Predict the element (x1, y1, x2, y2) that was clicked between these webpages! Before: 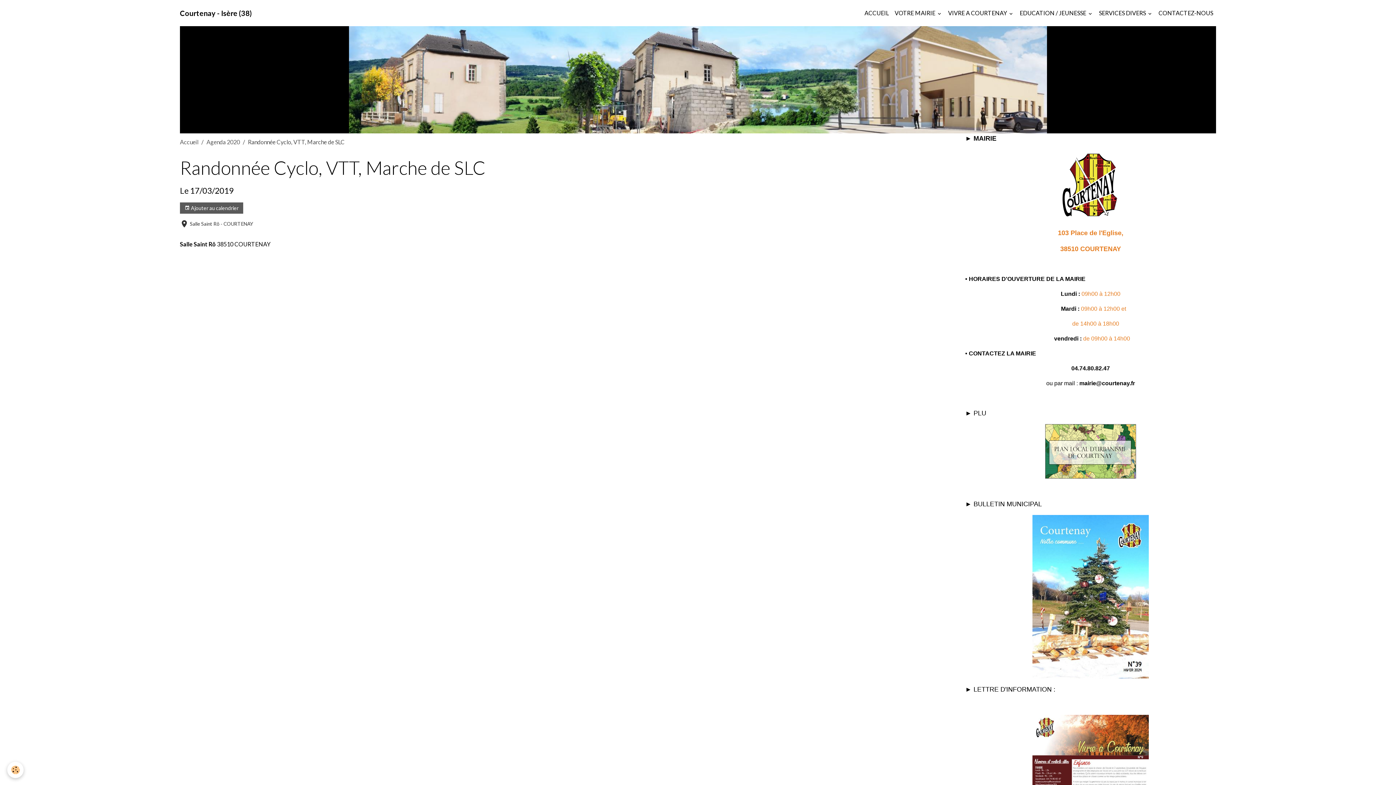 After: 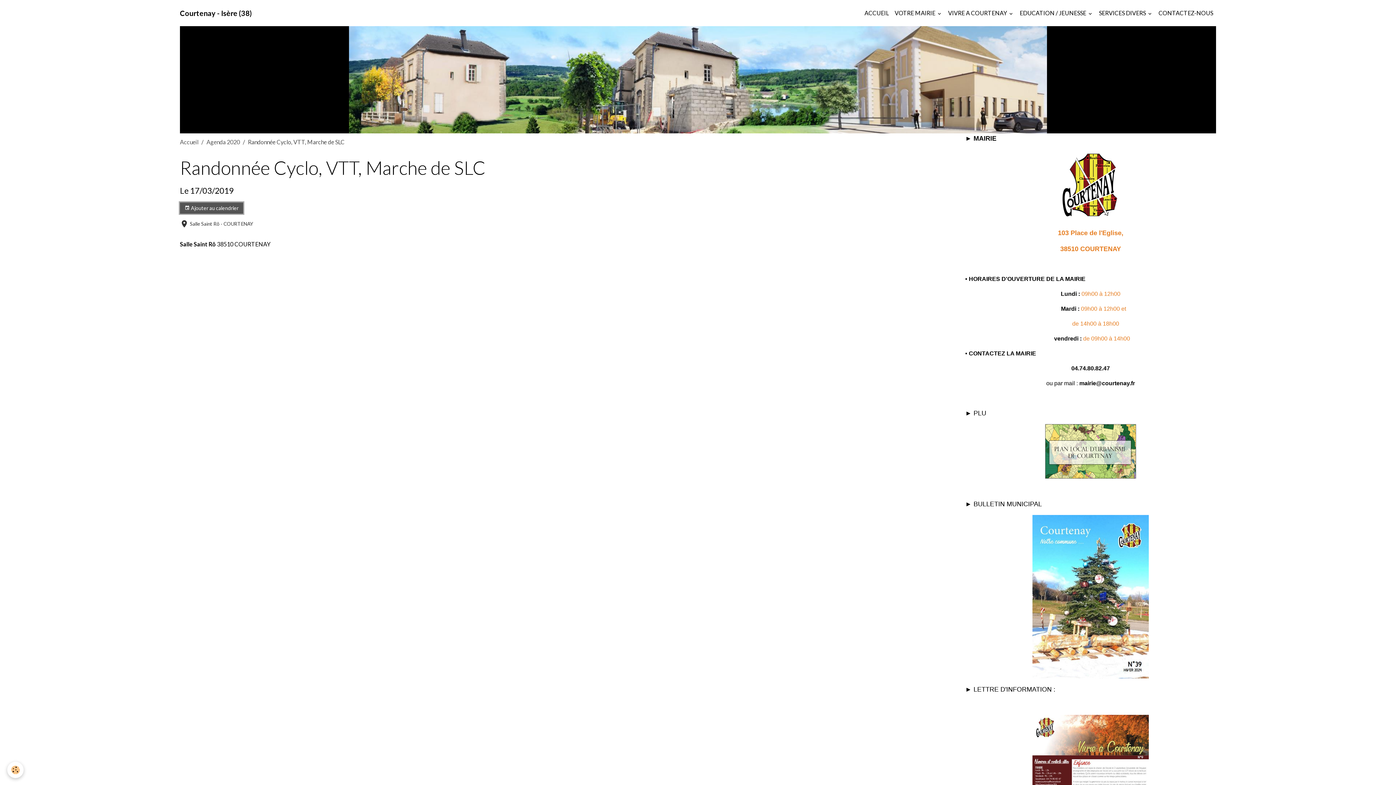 Action: bbox: (180, 202, 243, 213) label:  Ajouter au calendrier